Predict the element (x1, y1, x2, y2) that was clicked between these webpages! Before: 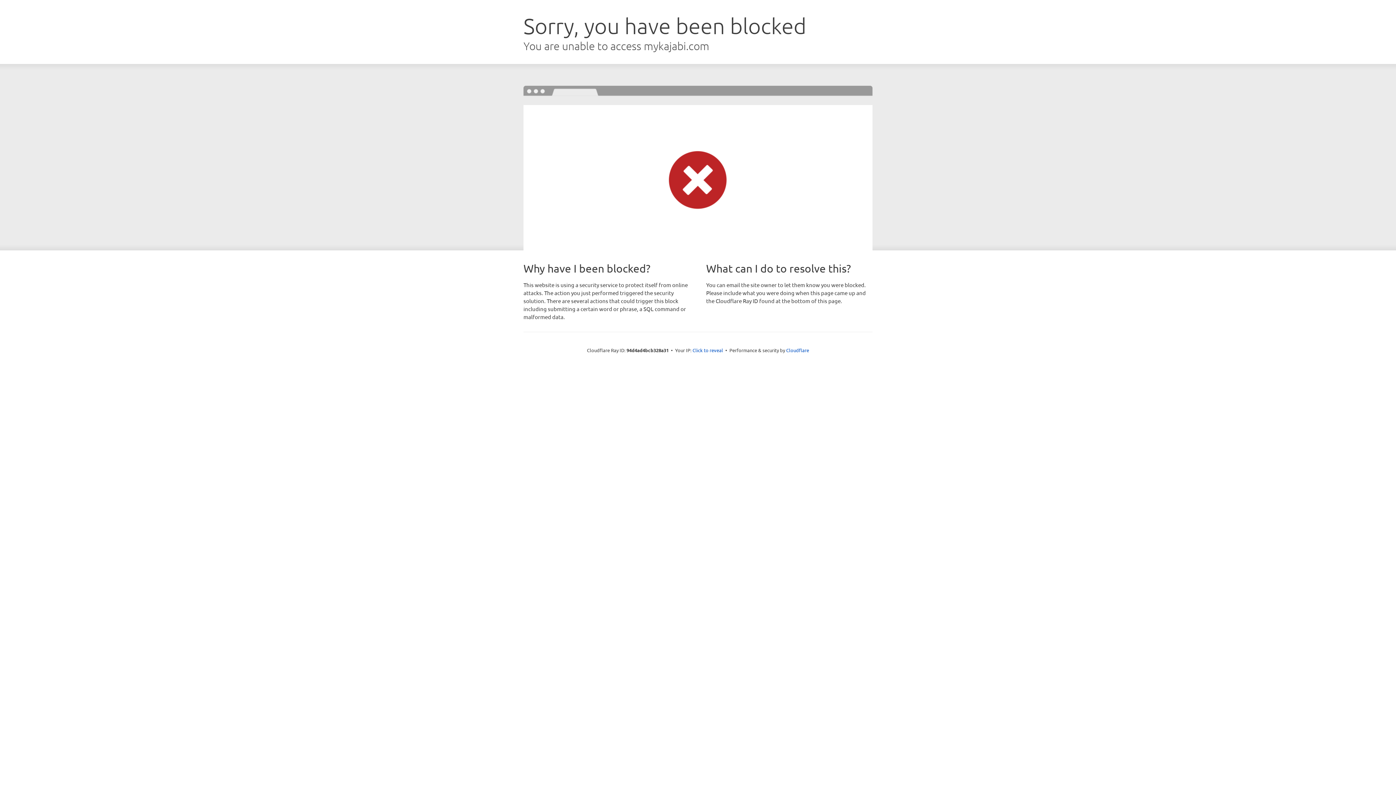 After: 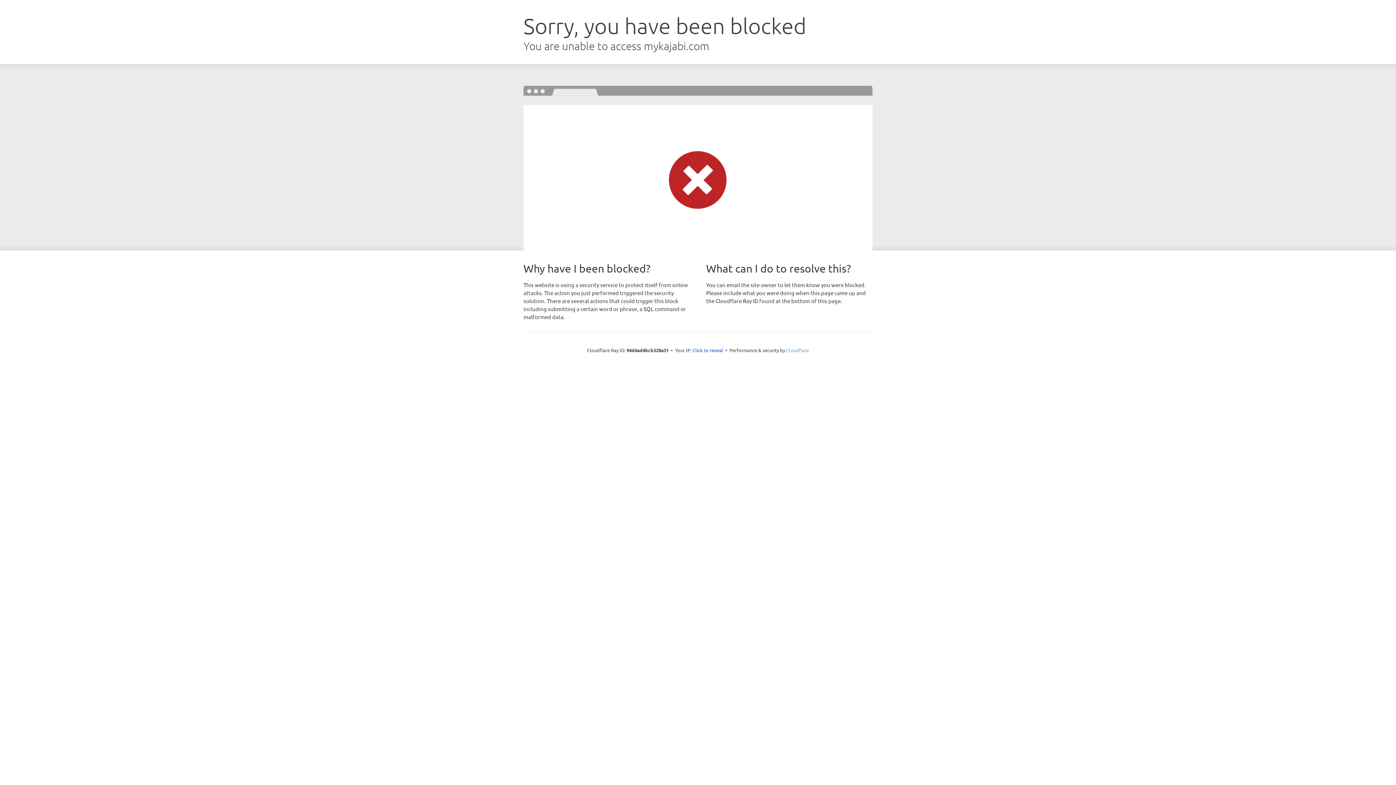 Action: bbox: (786, 347, 809, 353) label: Cloudflare